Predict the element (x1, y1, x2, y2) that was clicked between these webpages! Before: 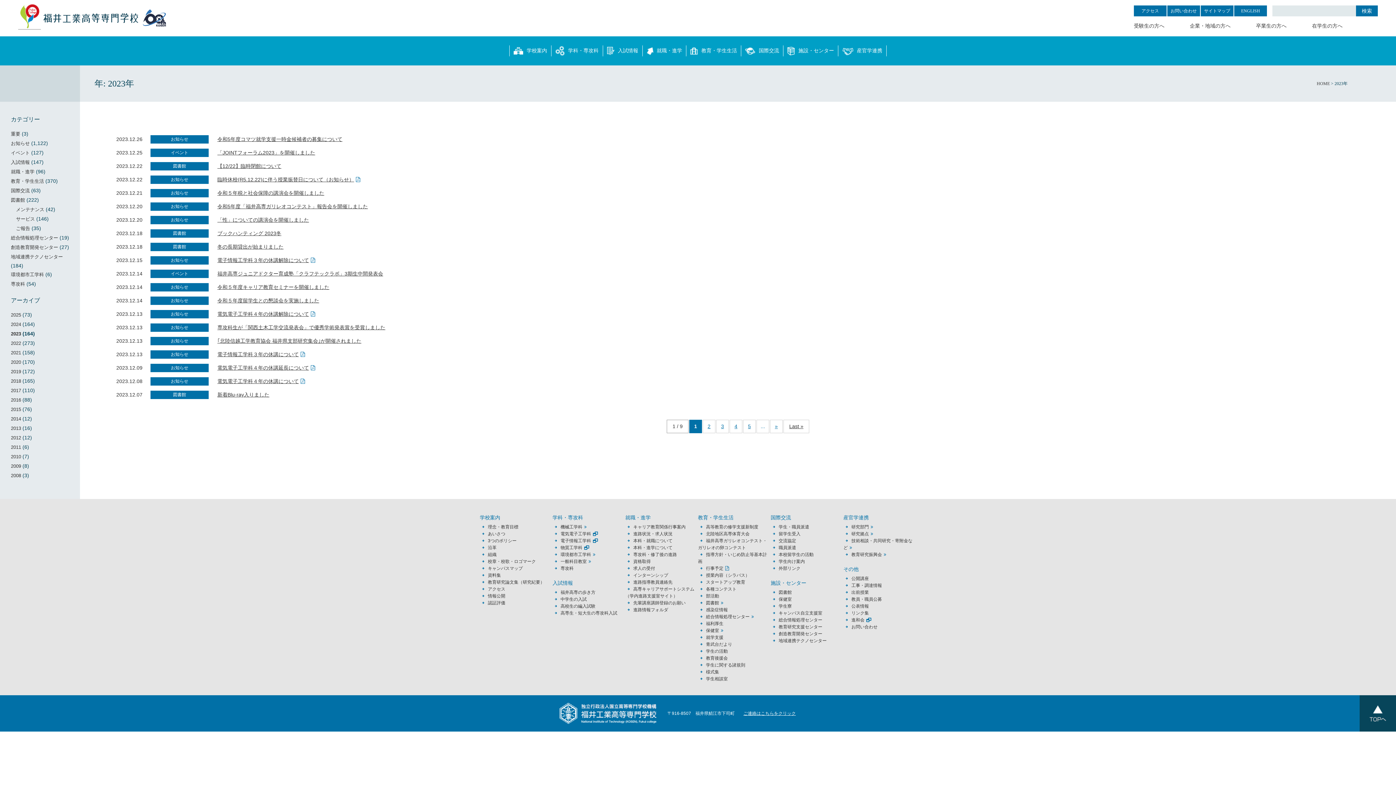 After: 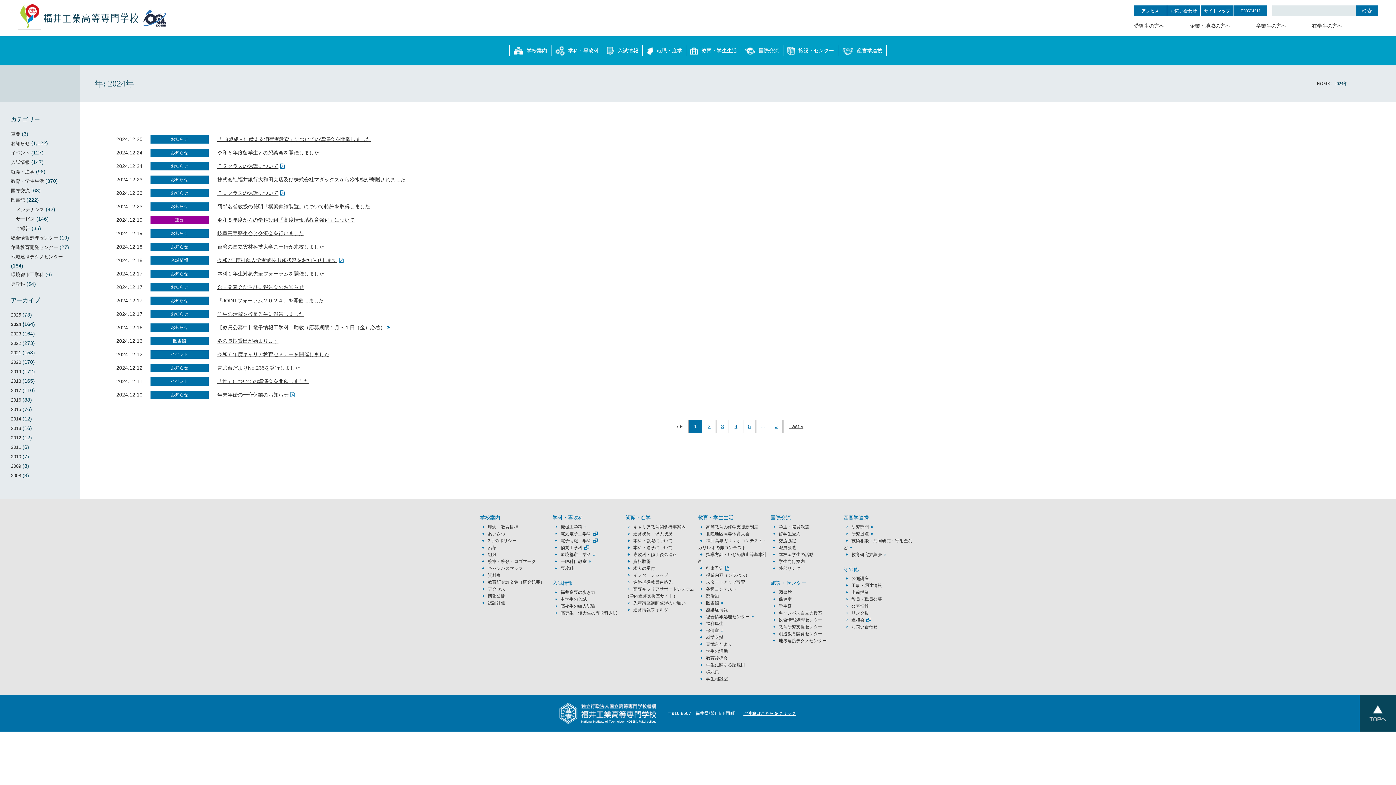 Action: label: 2024 bbox: (10, 320, 21, 329)